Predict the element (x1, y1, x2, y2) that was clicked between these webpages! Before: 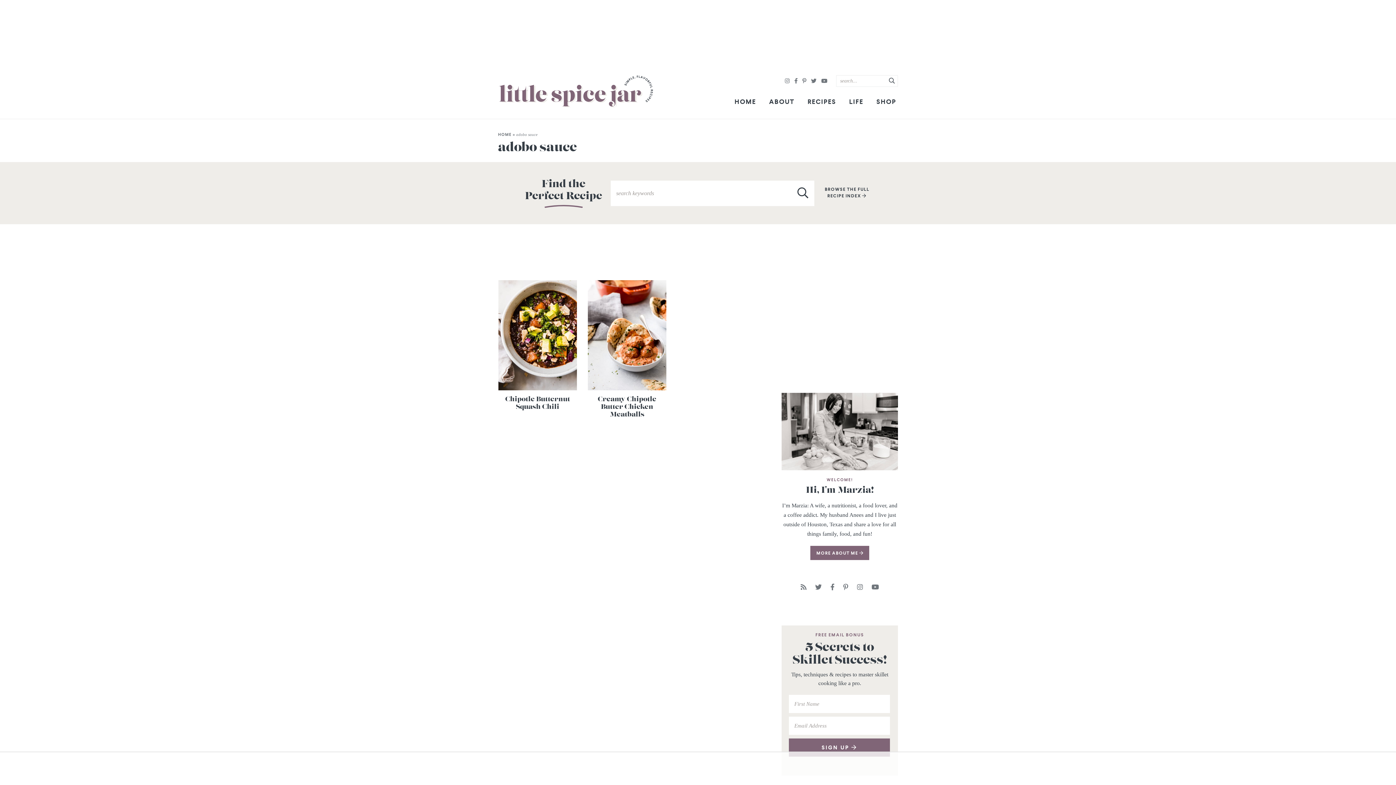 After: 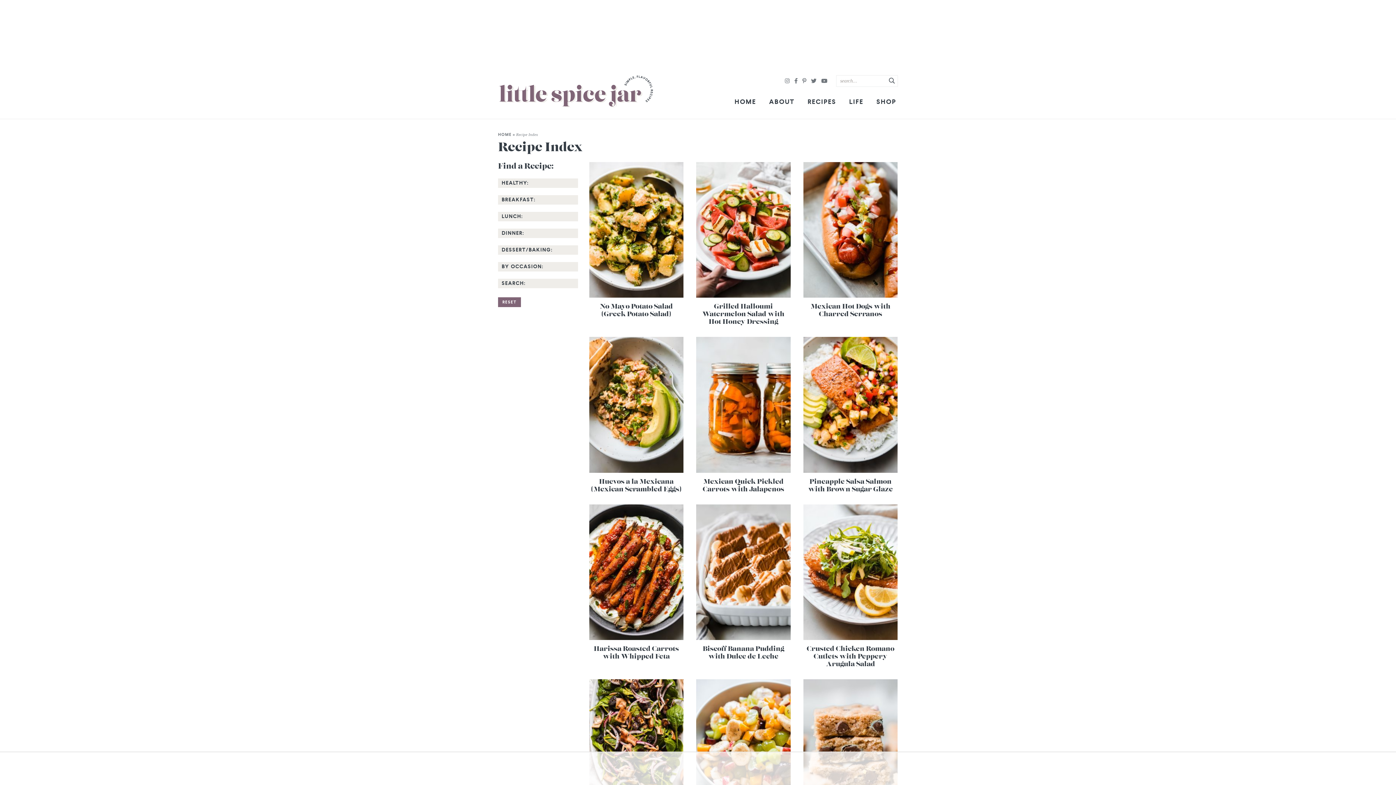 Action: label: RECIPES bbox: (802, 92, 841, 110)